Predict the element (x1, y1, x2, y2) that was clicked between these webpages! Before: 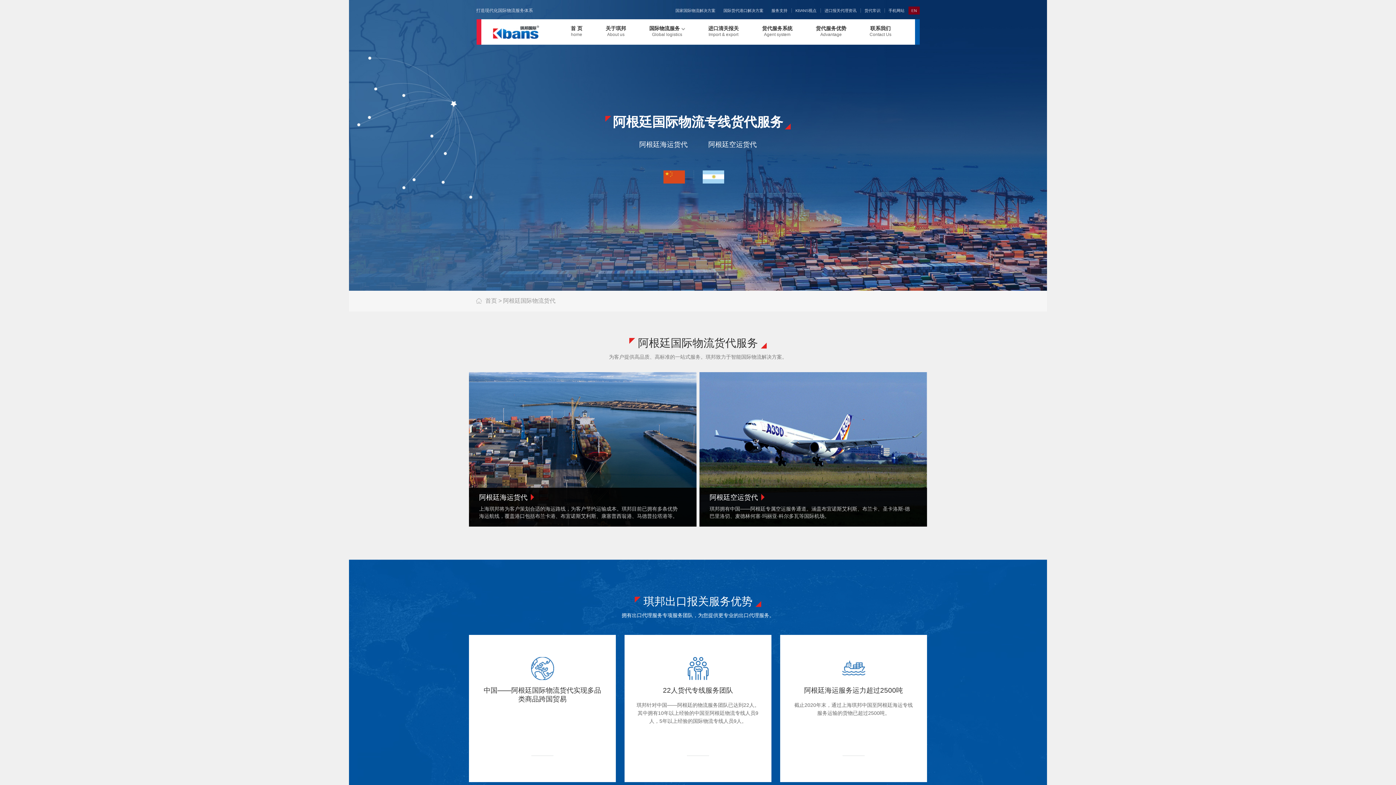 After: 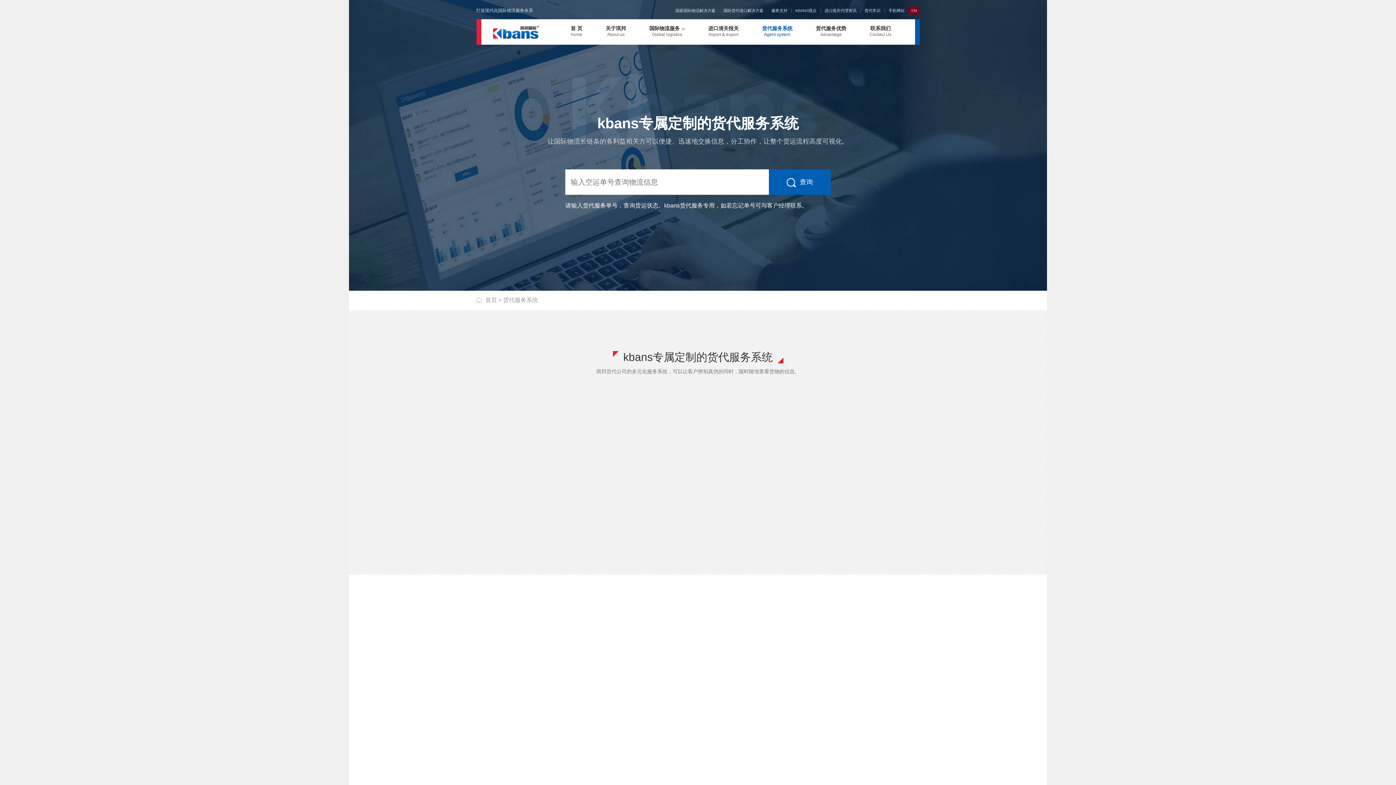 Action: bbox: (762, 19, 792, 44) label: 货代服务系统
Agent system